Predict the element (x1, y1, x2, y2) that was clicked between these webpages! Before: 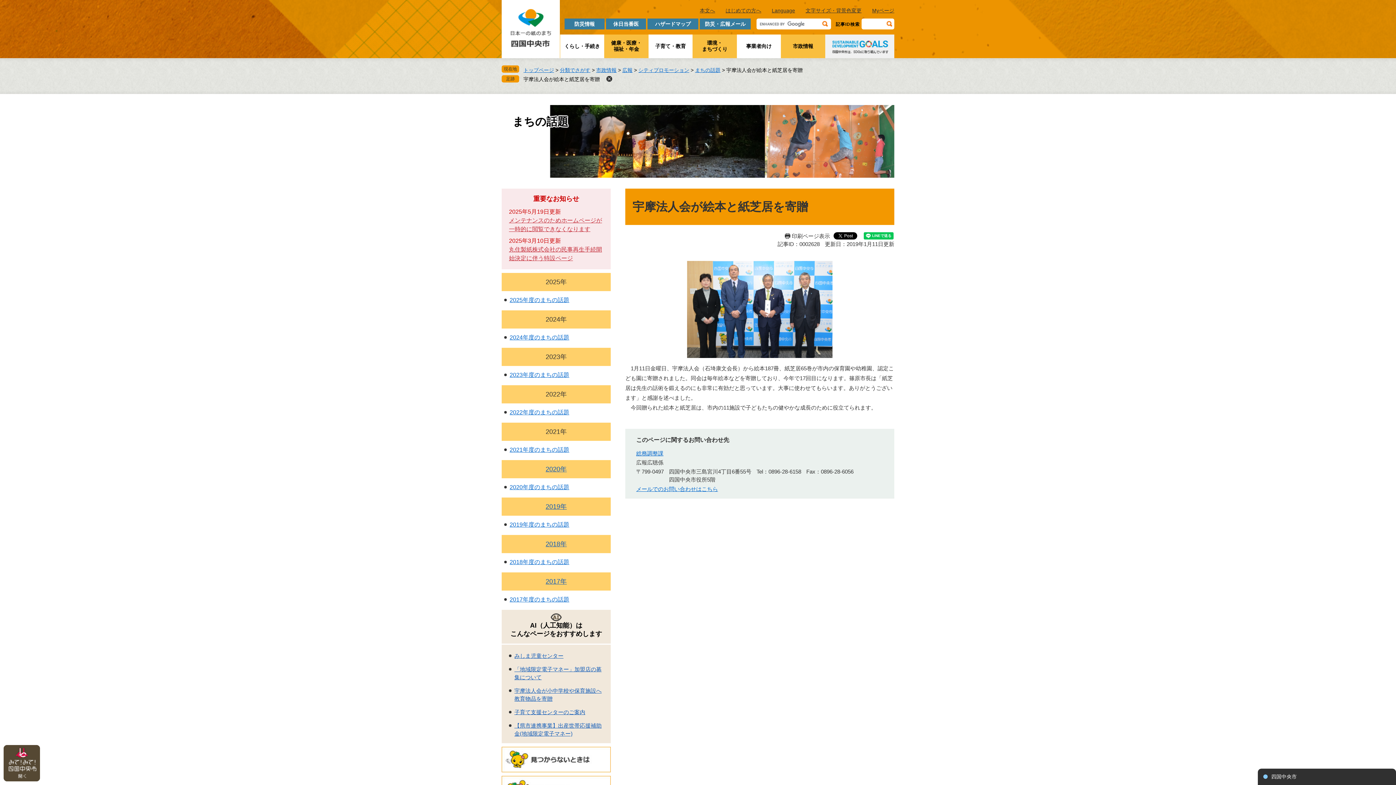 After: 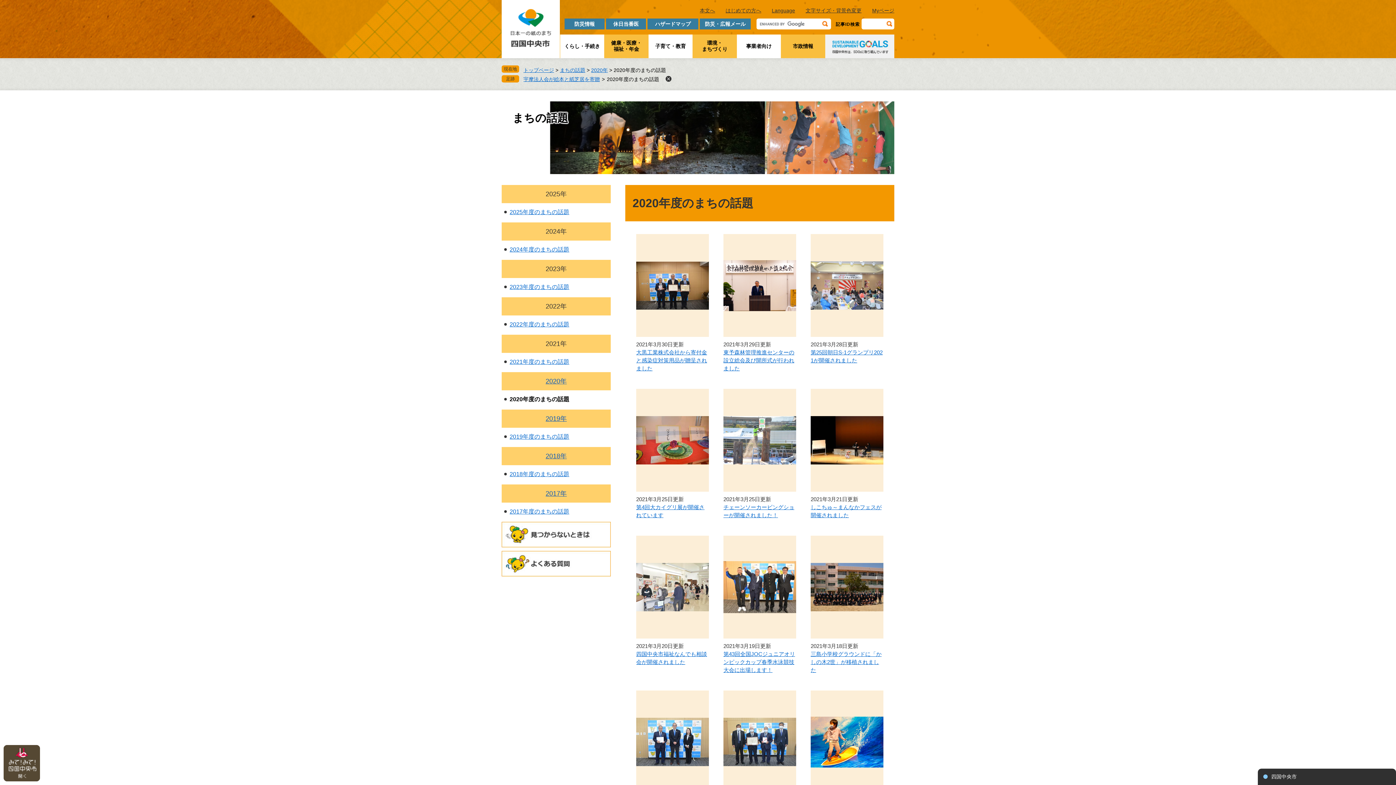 Action: bbox: (545, 465, 566, 473) label: 2020年